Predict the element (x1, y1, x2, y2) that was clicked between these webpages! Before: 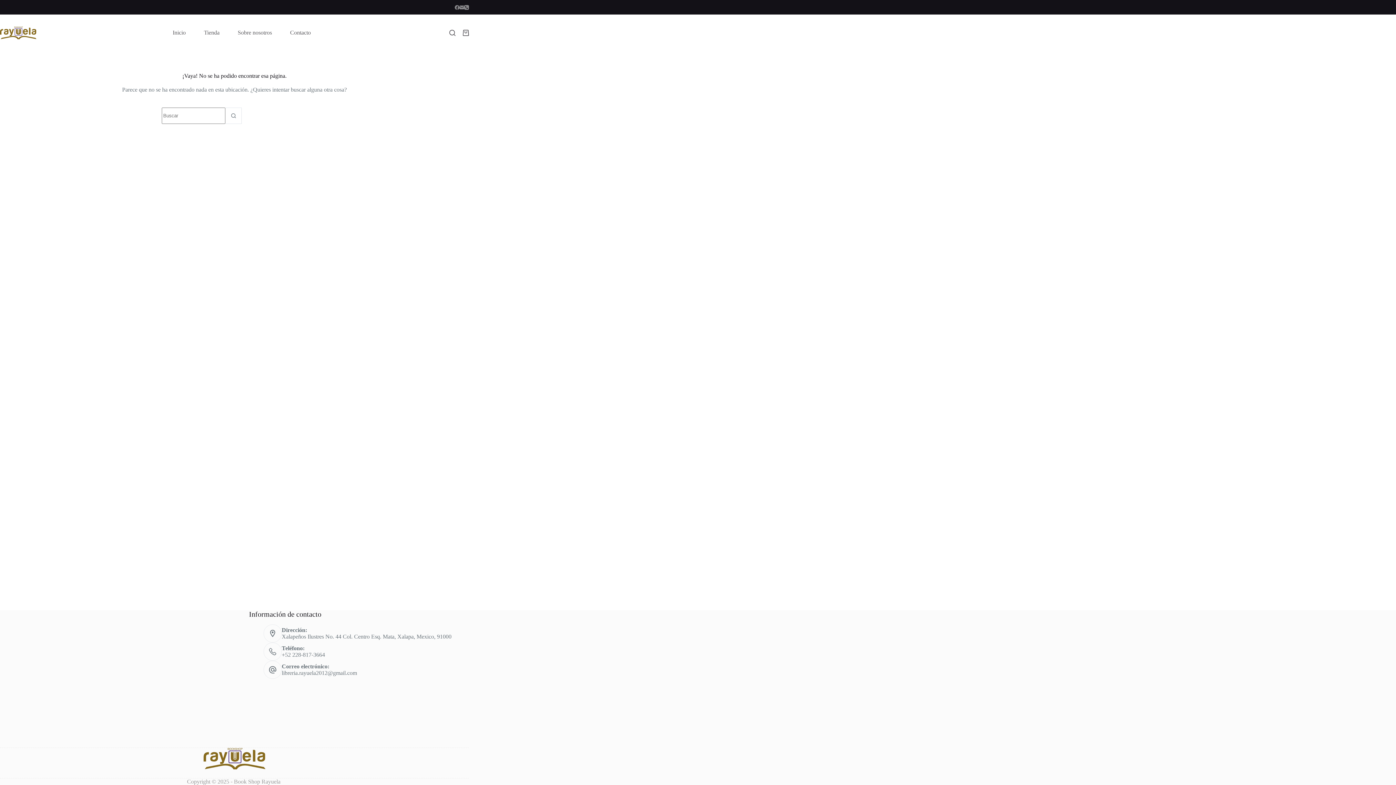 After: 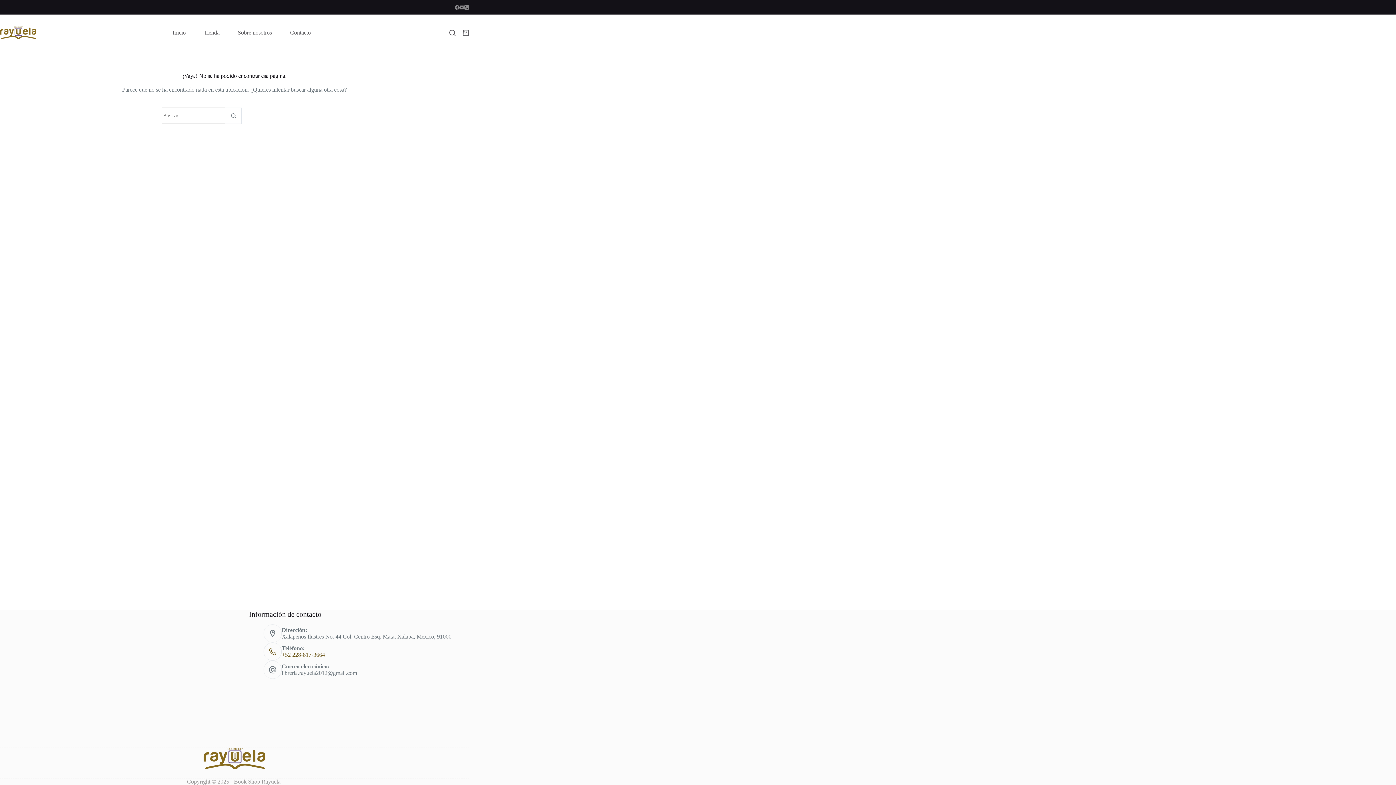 Action: bbox: (281, 651, 325, 658) label: +52 228-817-3664